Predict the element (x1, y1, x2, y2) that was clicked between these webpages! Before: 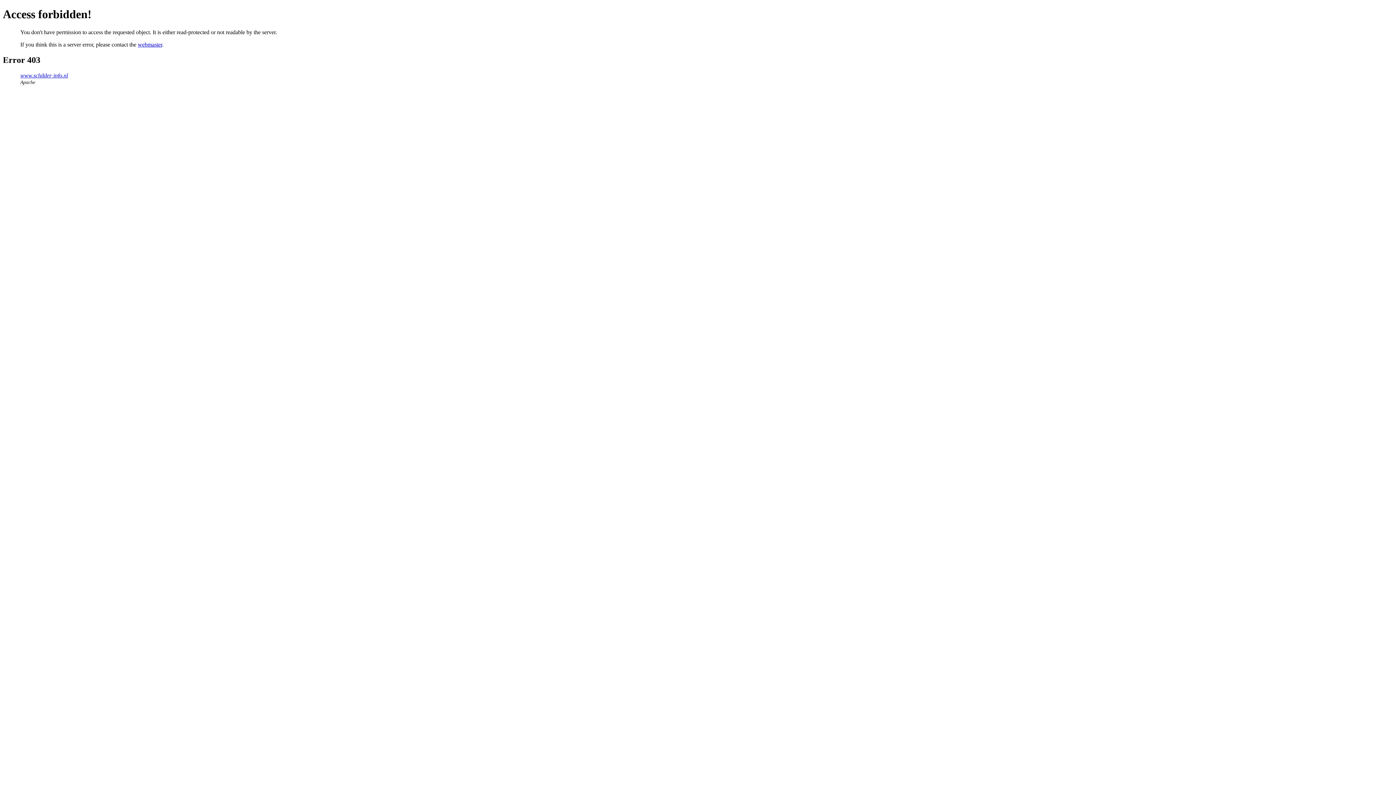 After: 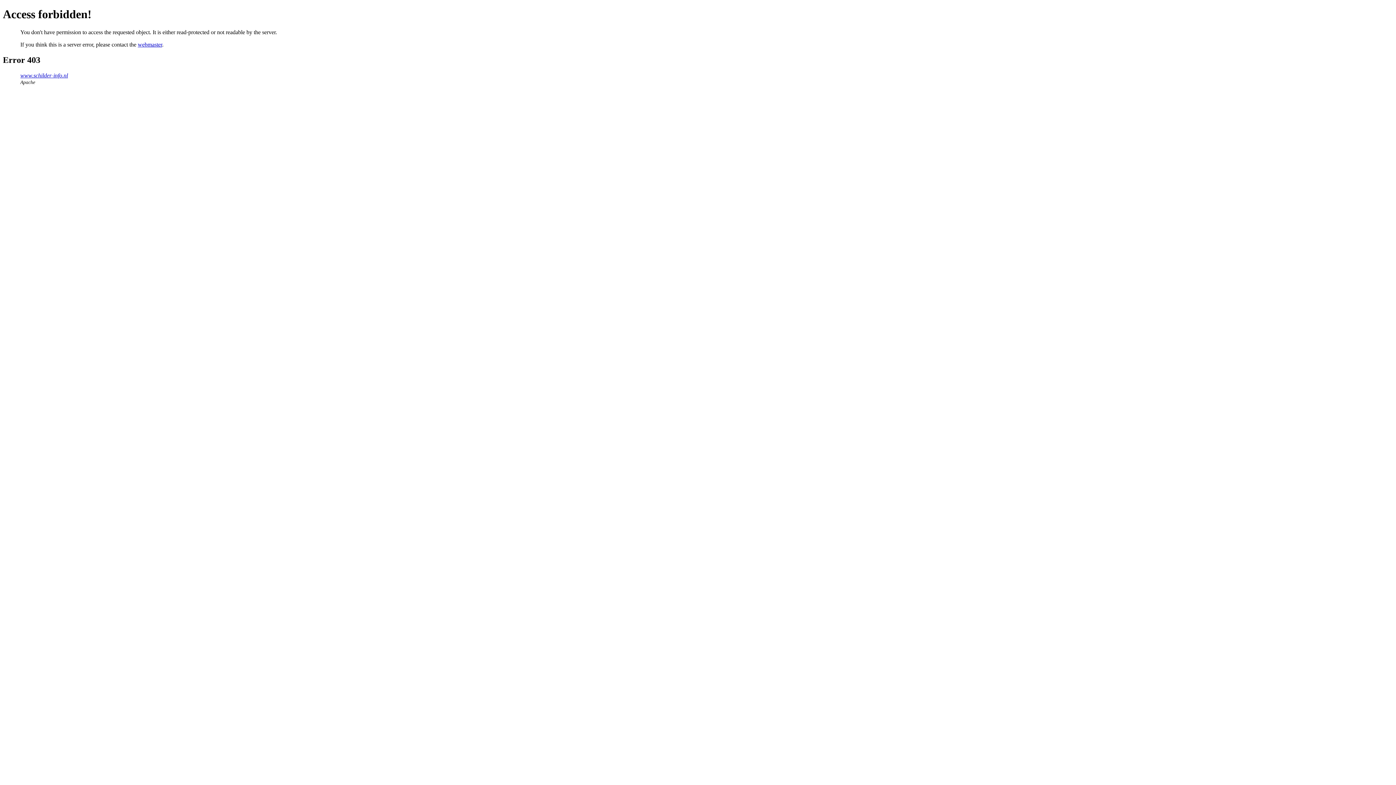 Action: label: webmaster bbox: (137, 41, 162, 47)